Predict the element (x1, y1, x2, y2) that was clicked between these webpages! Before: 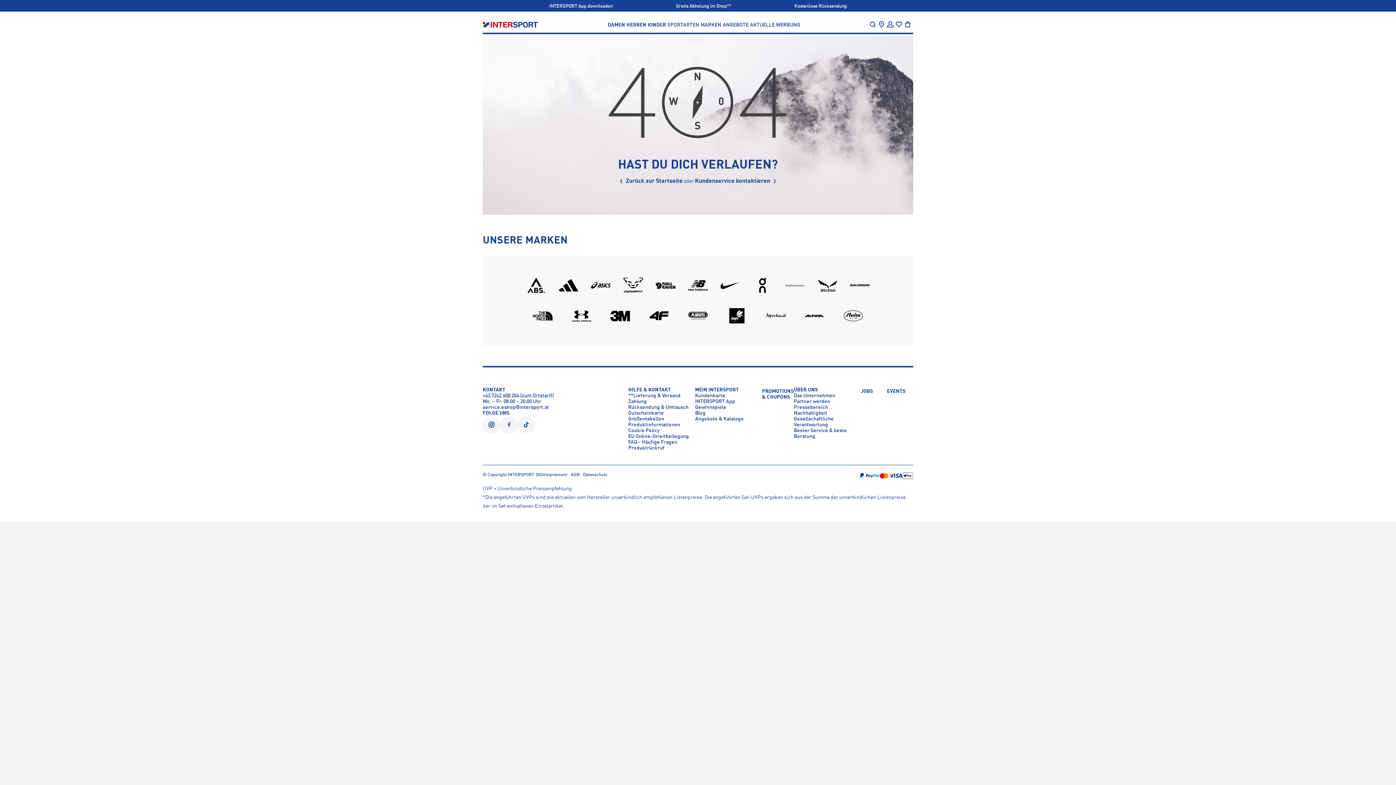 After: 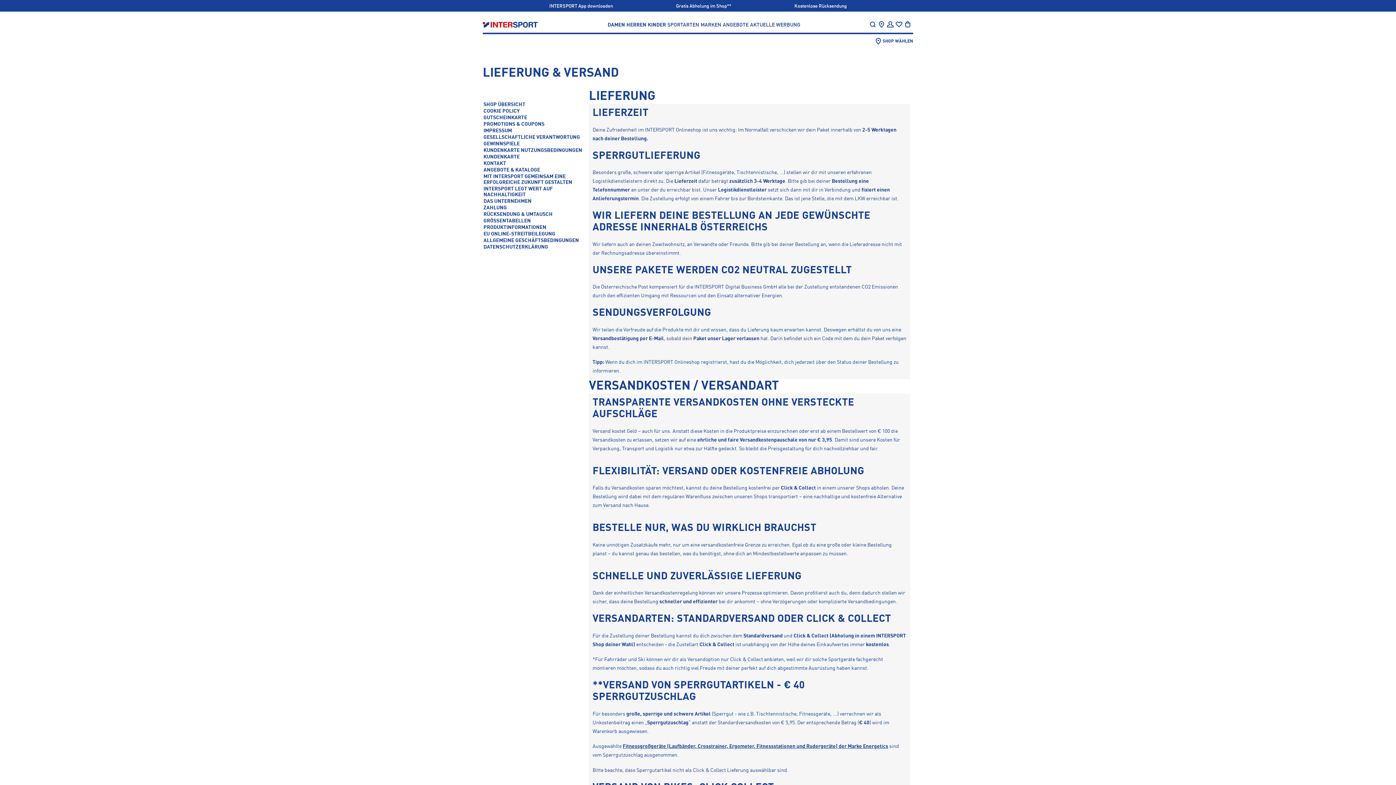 Action: bbox: (628, 393, 680, 398) label: **Lieferung & Versand